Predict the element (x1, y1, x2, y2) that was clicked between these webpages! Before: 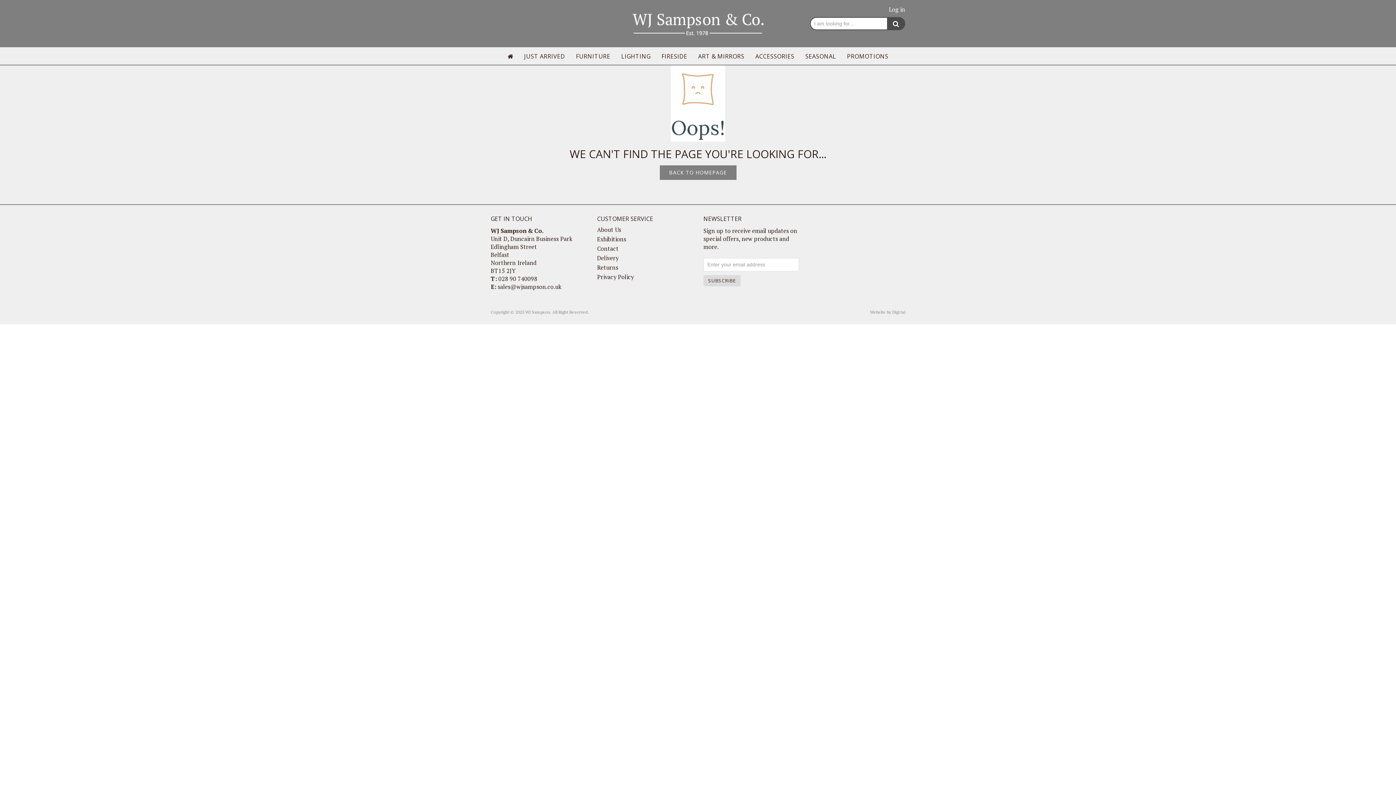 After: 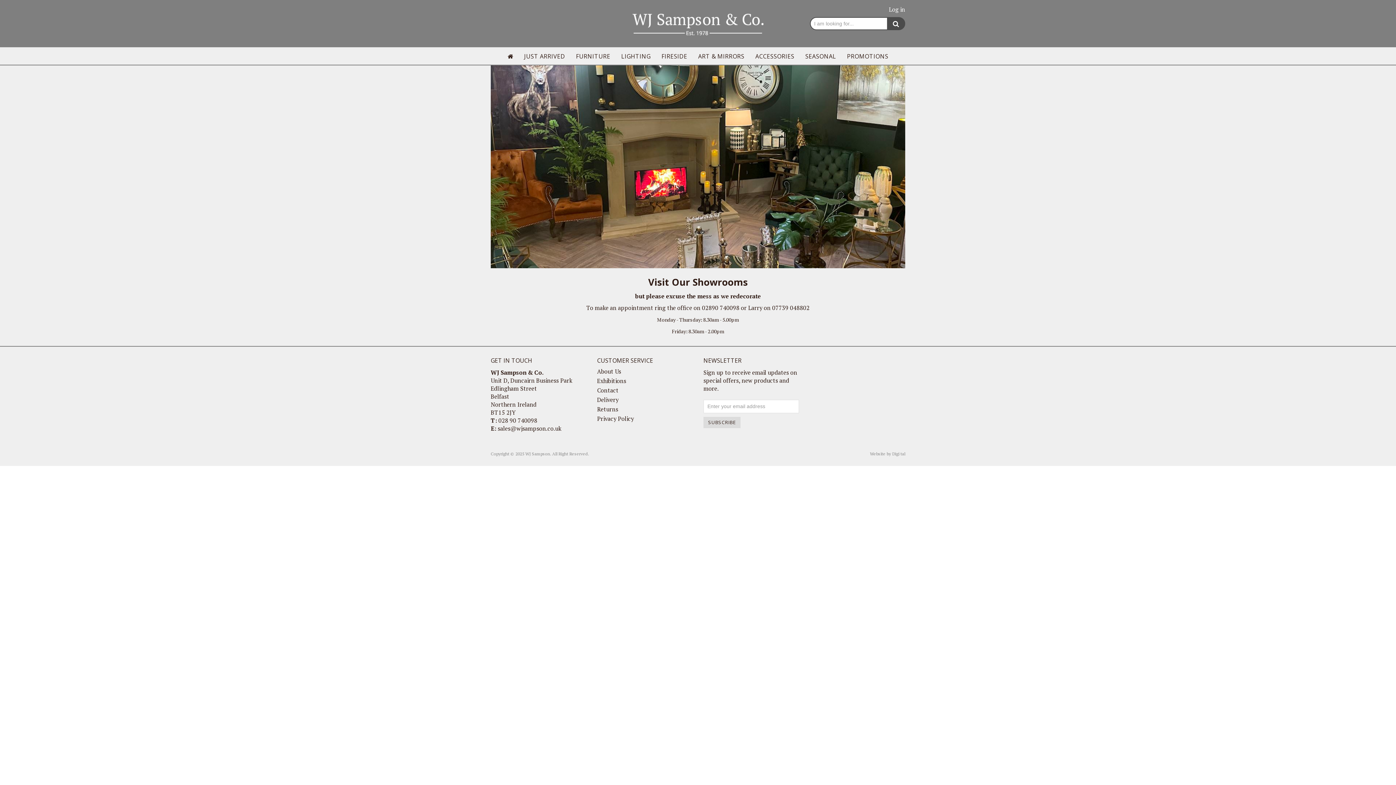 Action: label: BACK TO HOMEPAGE bbox: (659, 165, 736, 180)